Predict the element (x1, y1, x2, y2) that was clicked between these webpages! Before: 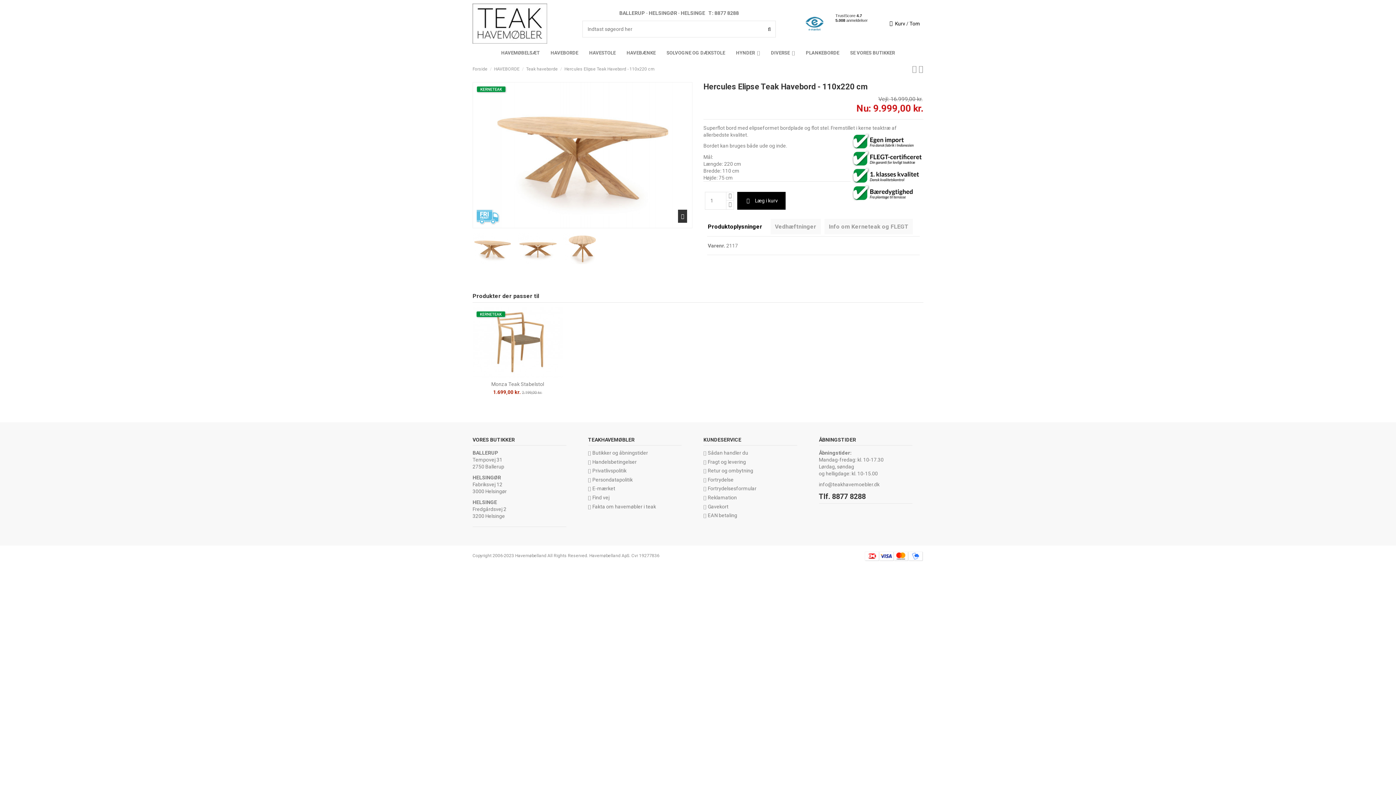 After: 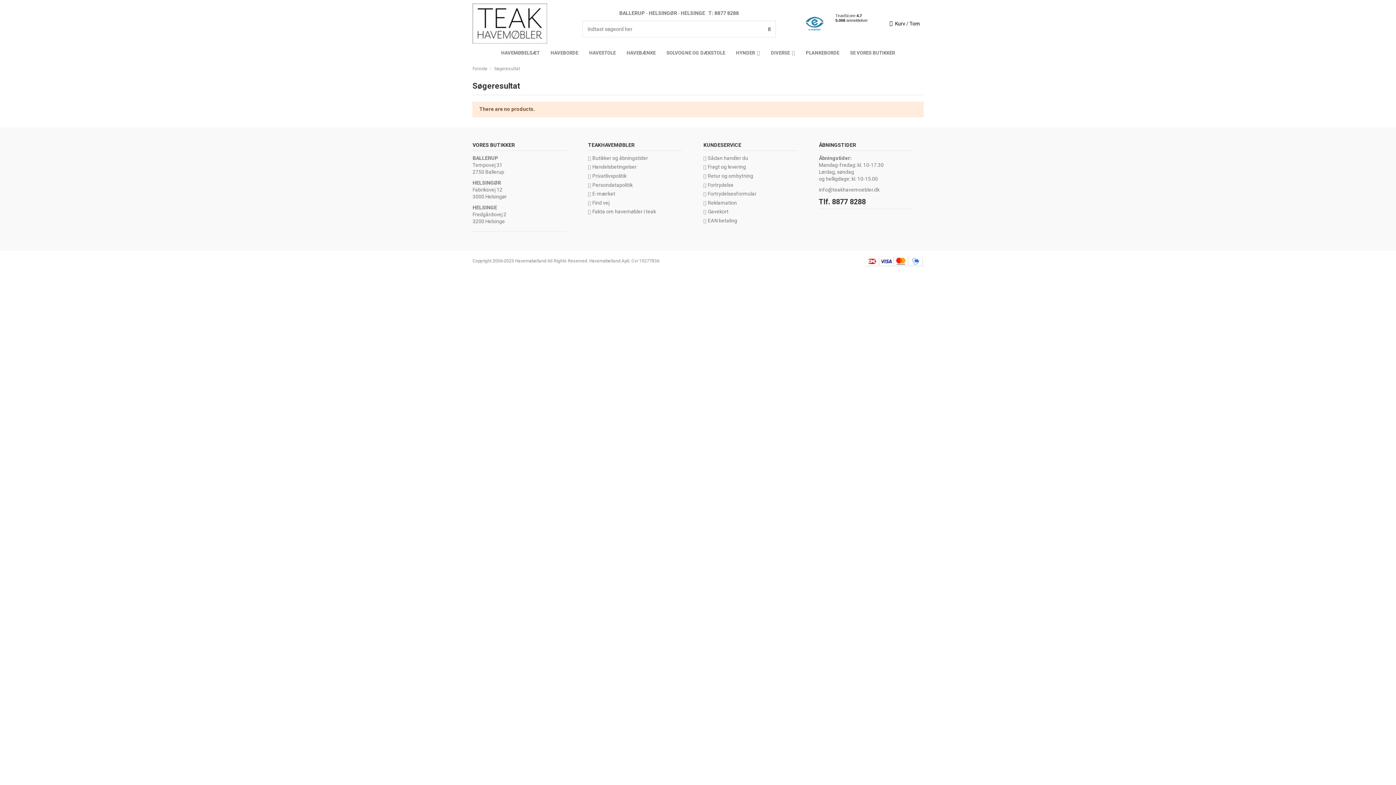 Action: bbox: (763, 20, 776, 37)